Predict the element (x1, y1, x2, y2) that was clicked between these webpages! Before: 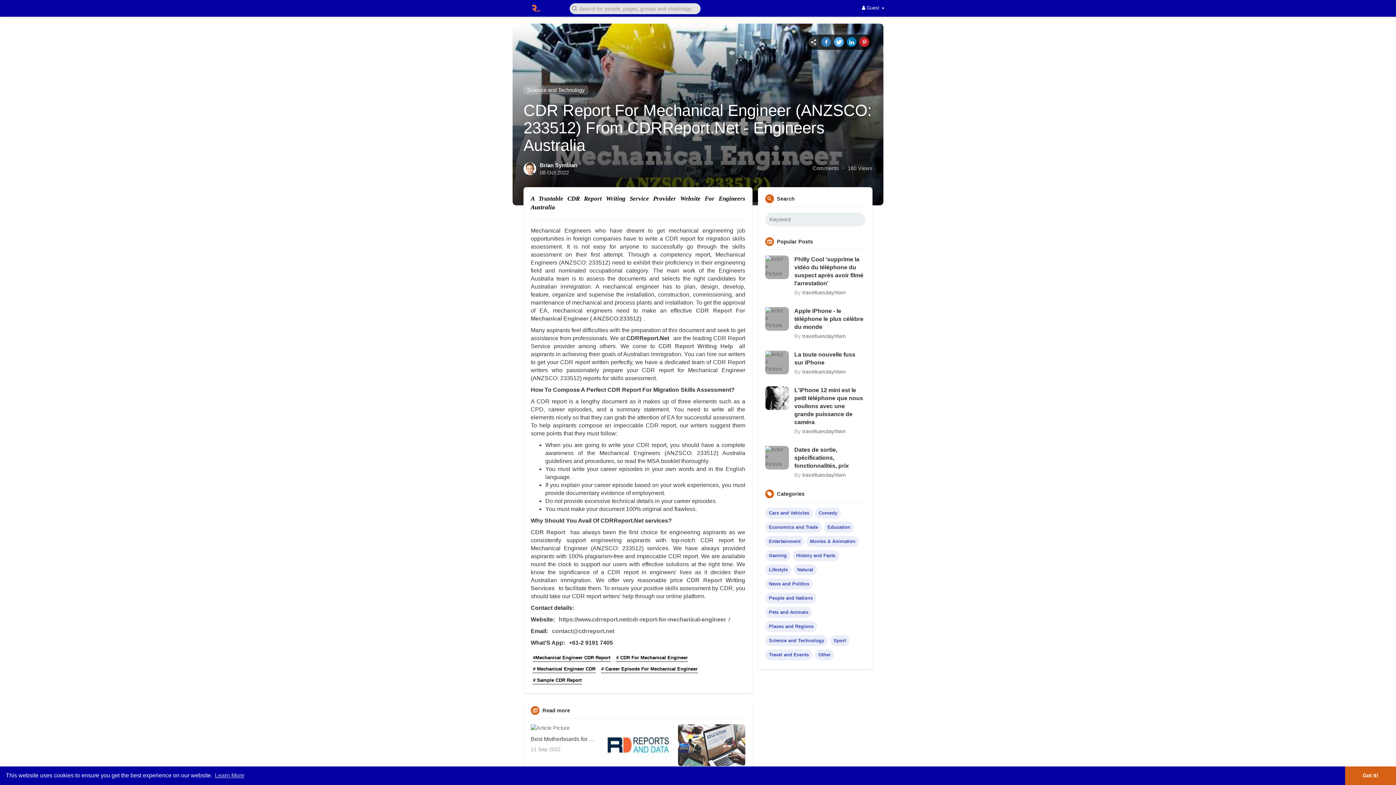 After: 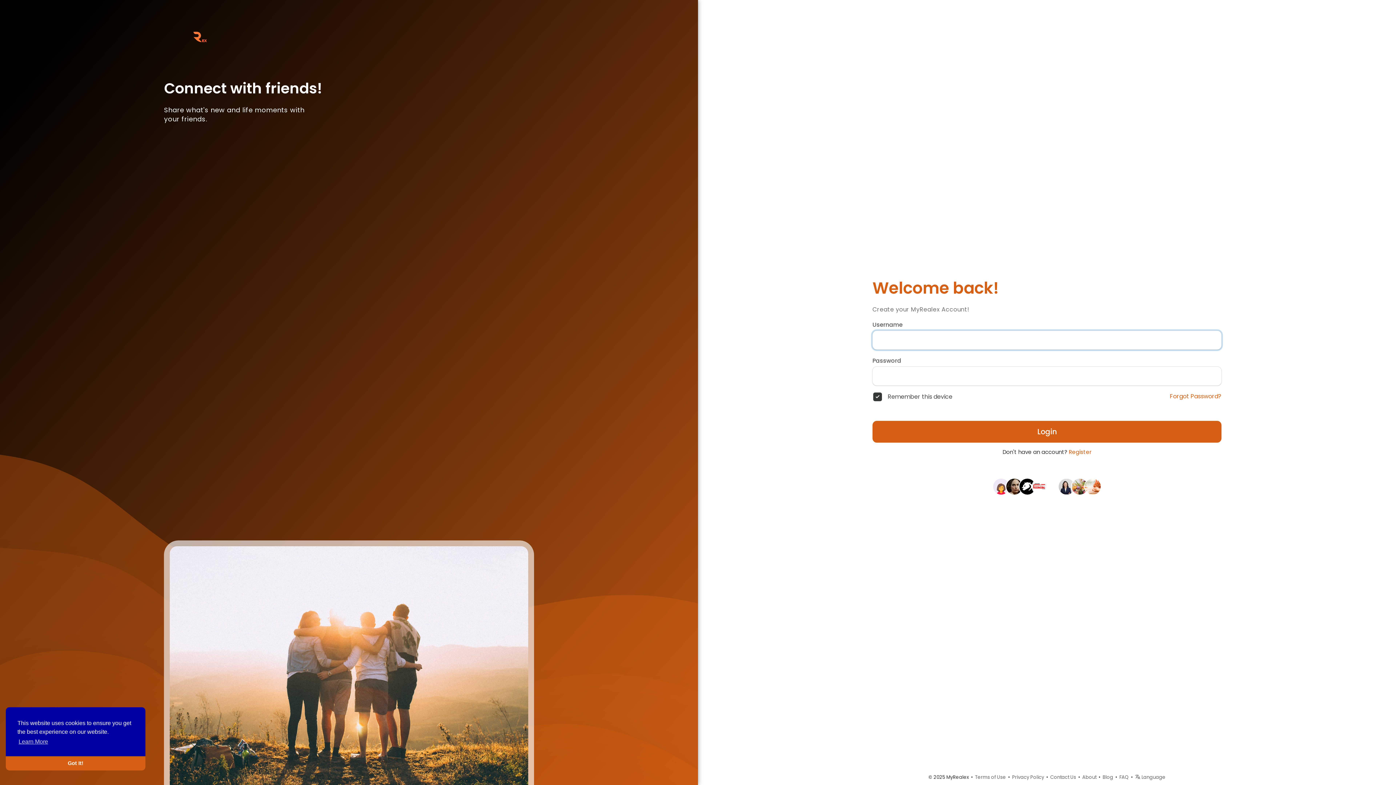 Action: bbox: (532, 654, 610, 662) label: #Mechanical Engineer CDR Report